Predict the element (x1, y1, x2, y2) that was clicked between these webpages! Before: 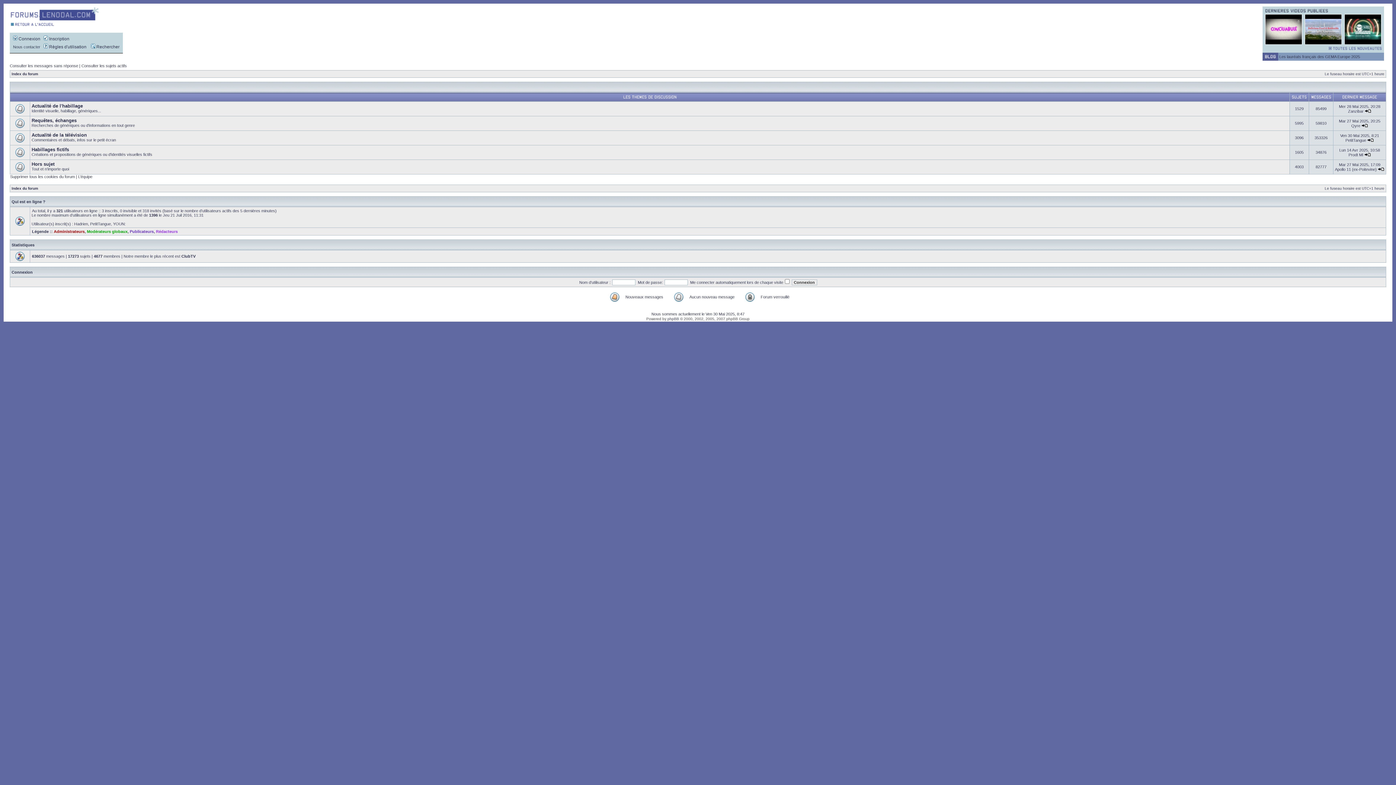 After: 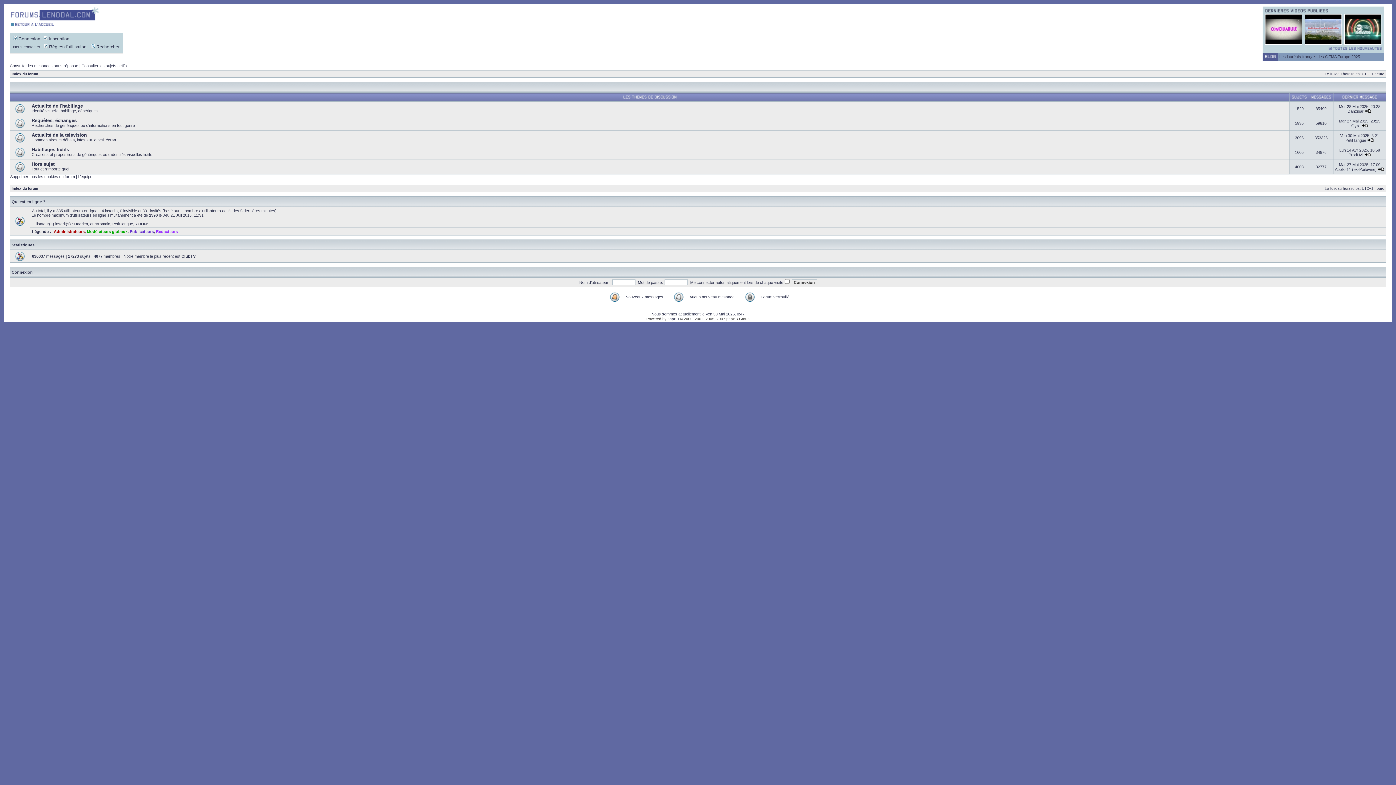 Action: bbox: (10, 17, 99, 21)